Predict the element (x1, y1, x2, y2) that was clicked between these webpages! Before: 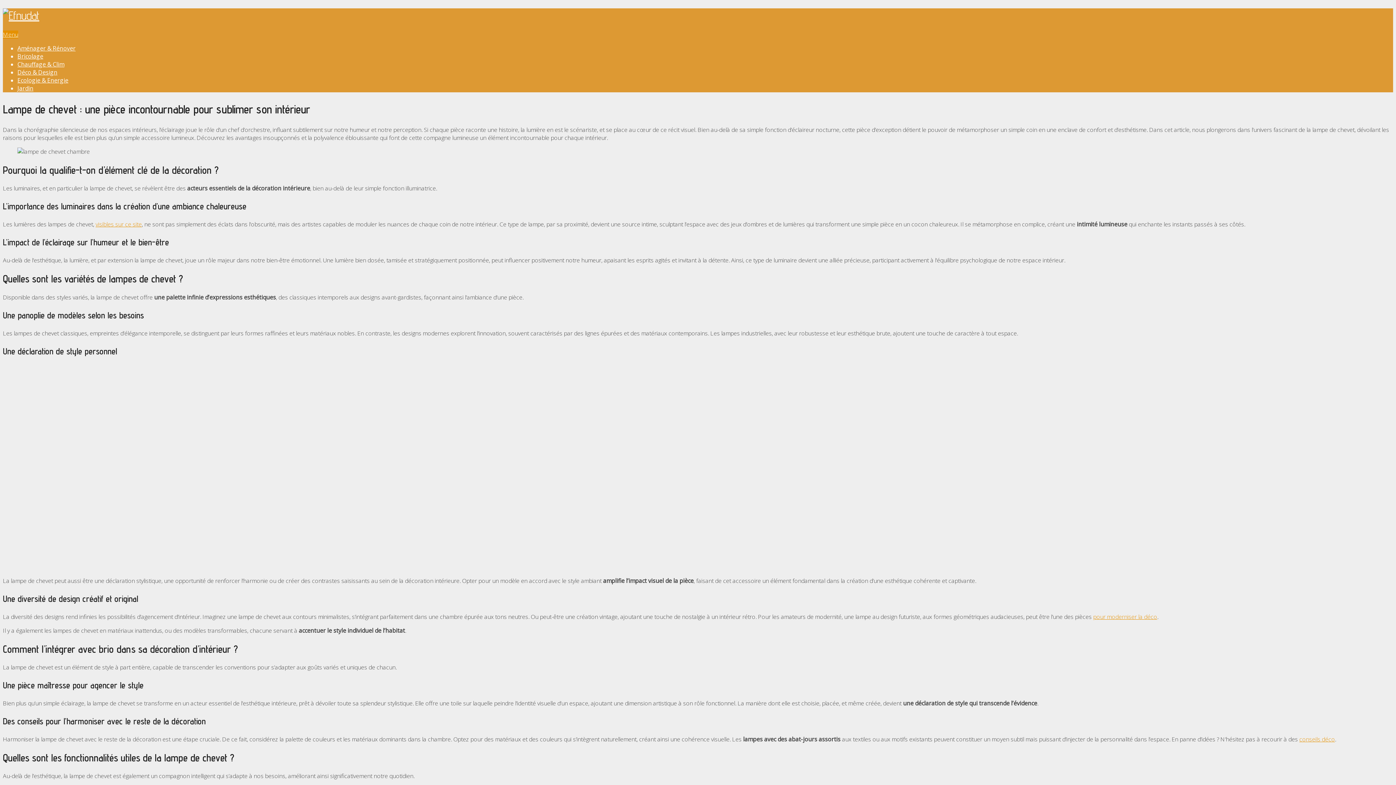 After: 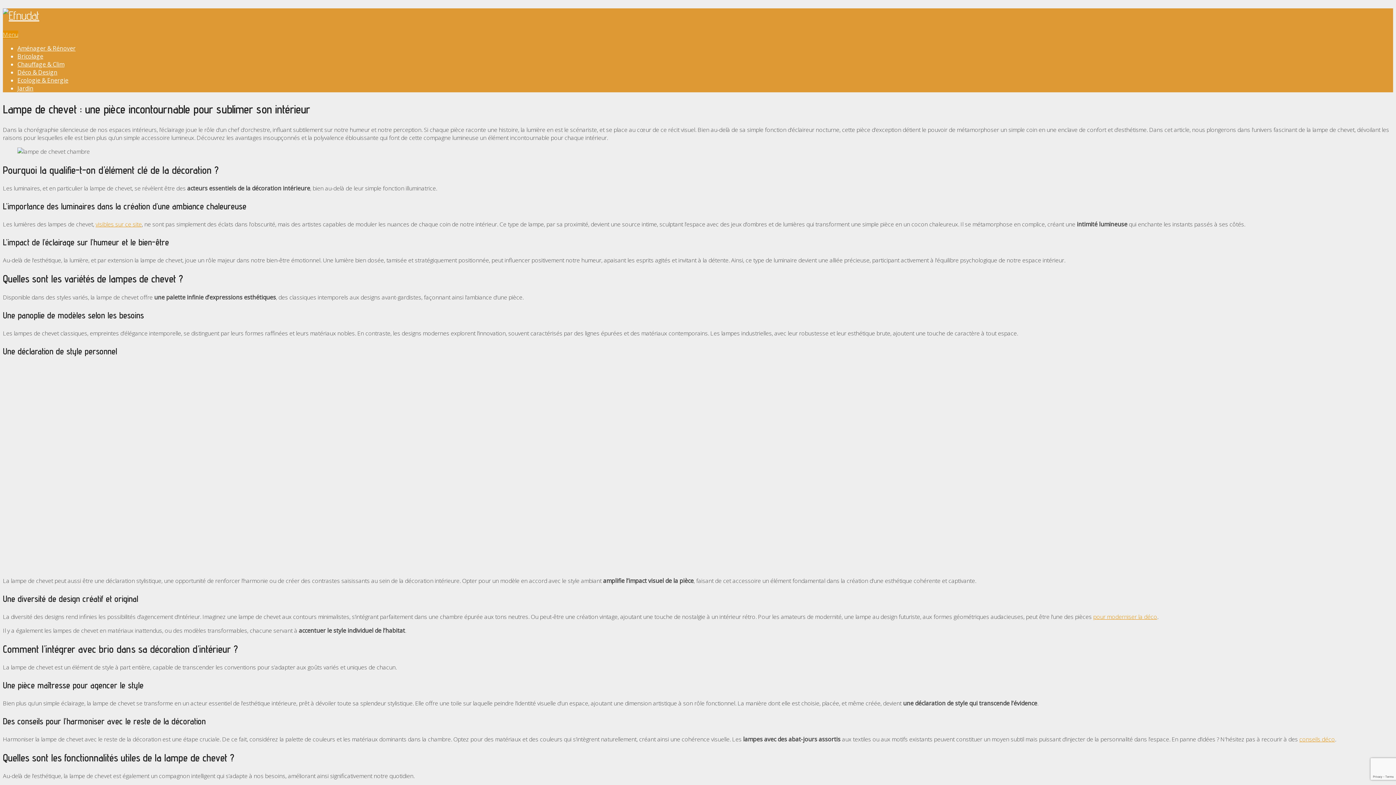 Action: label: Menu bbox: (2, 30, 18, 38)